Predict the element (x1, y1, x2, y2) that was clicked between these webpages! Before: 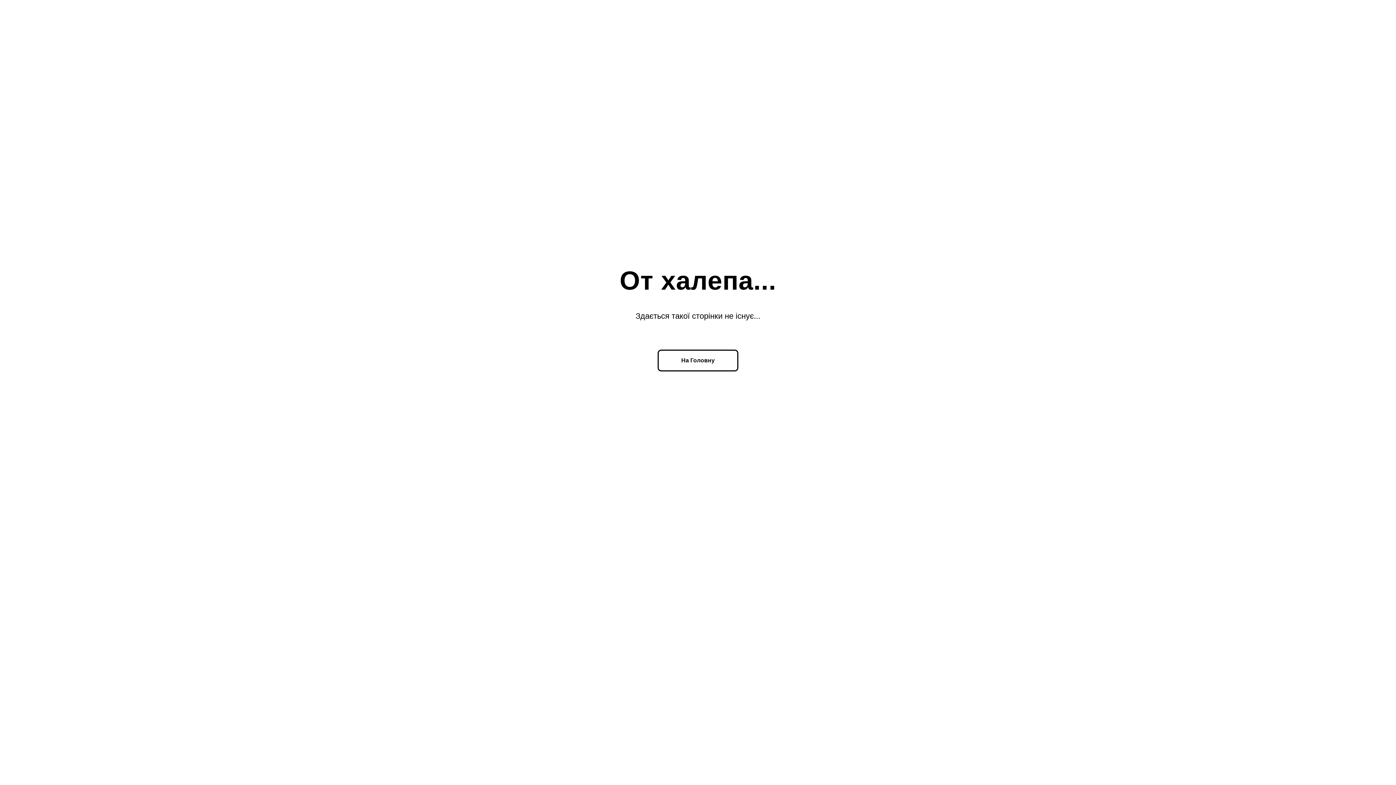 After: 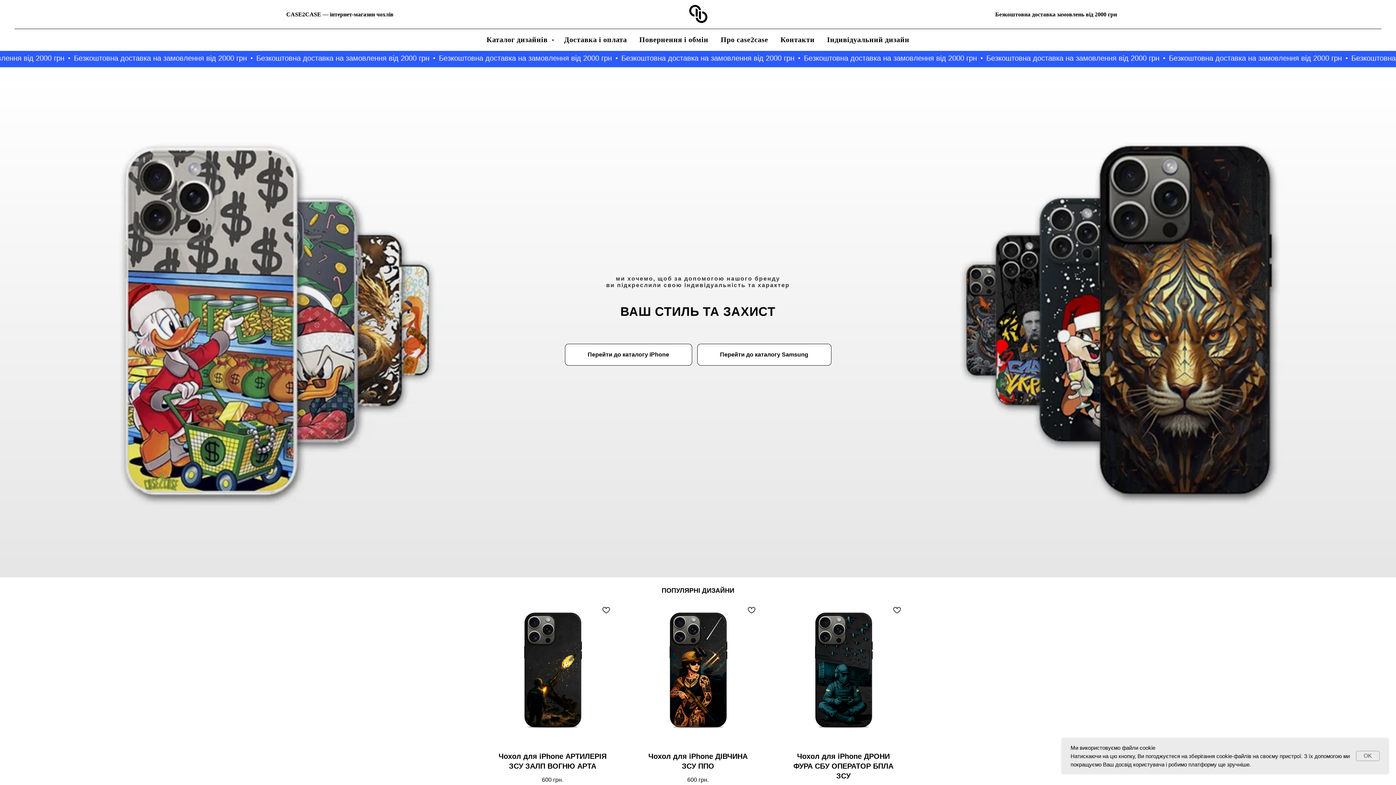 Action: bbox: (657, 349, 738, 371) label: На Головну